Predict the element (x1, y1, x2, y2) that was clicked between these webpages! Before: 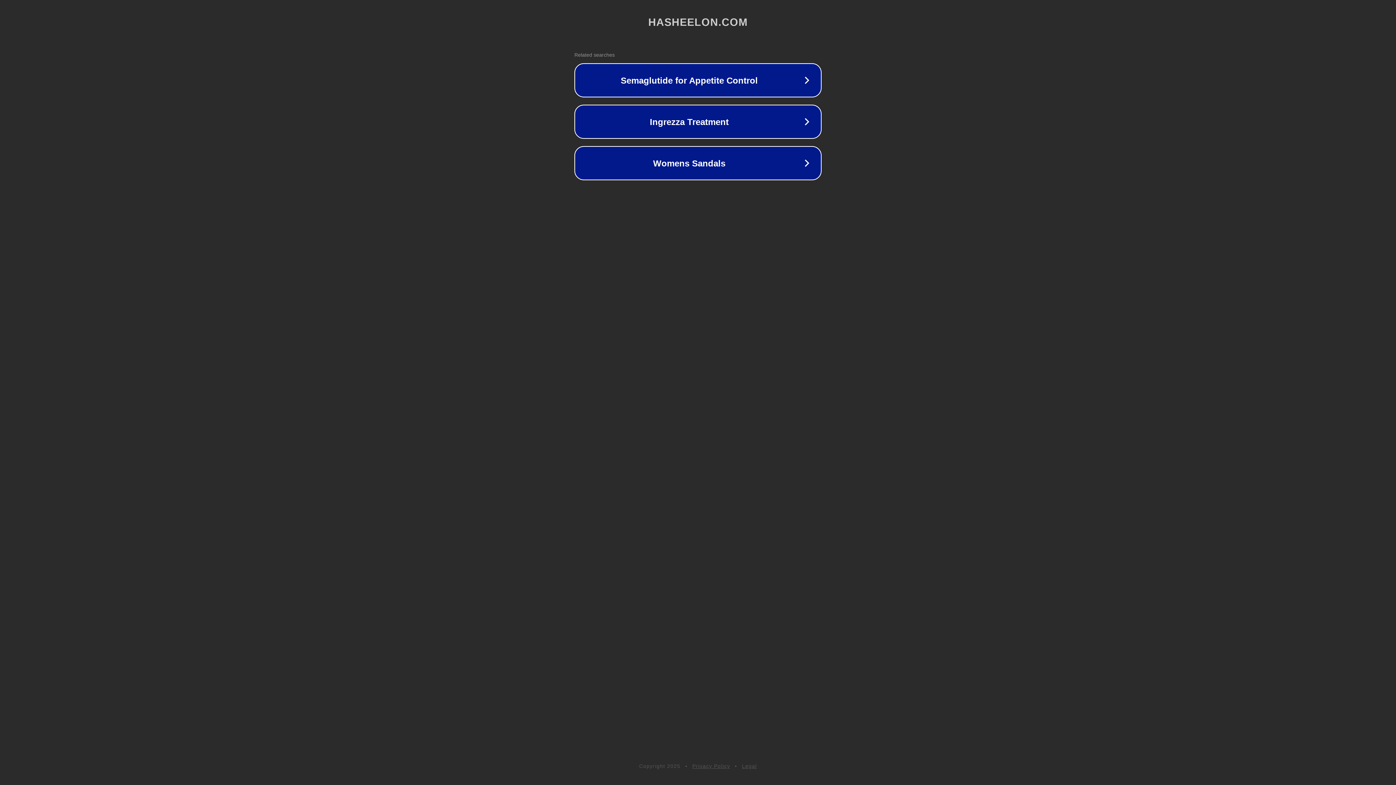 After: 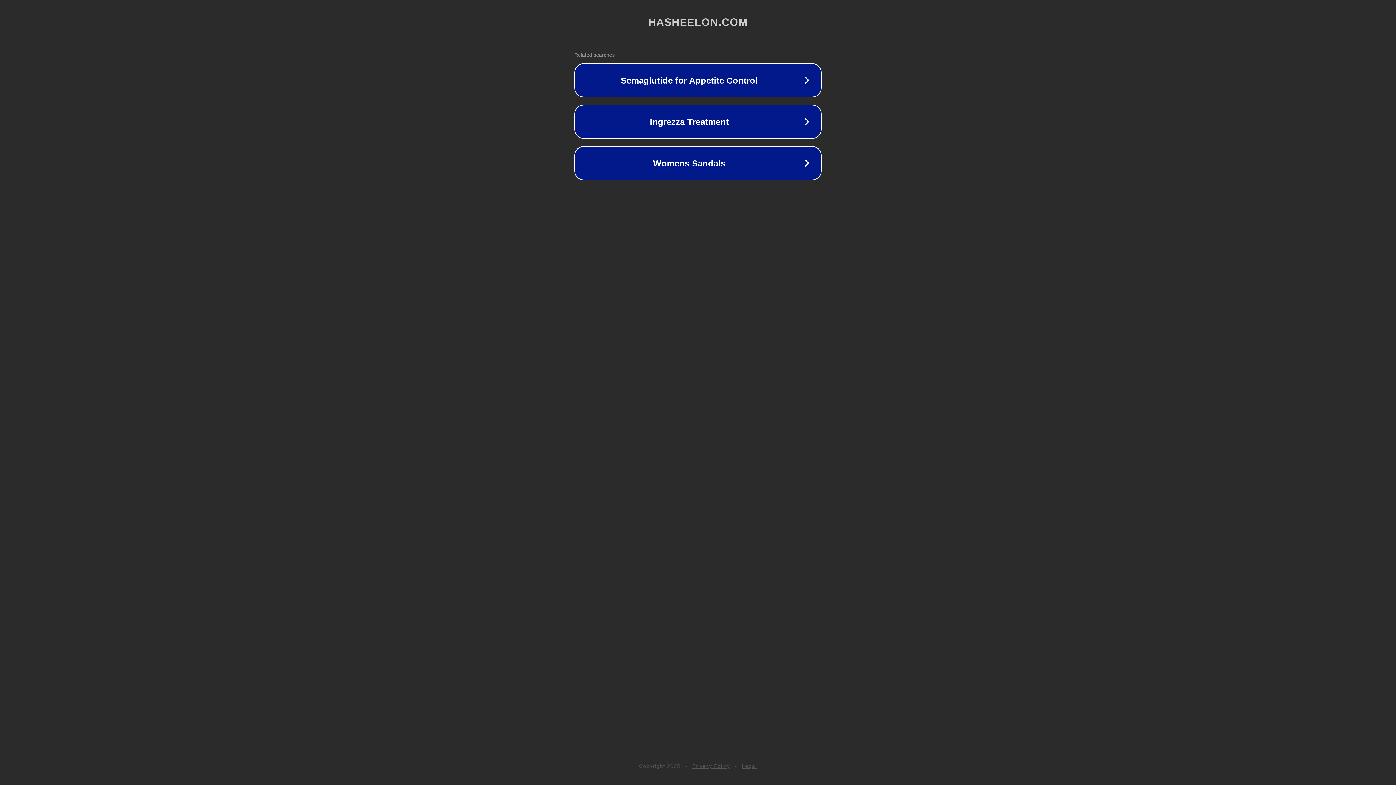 Action: bbox: (742, 763, 757, 769) label: Legal